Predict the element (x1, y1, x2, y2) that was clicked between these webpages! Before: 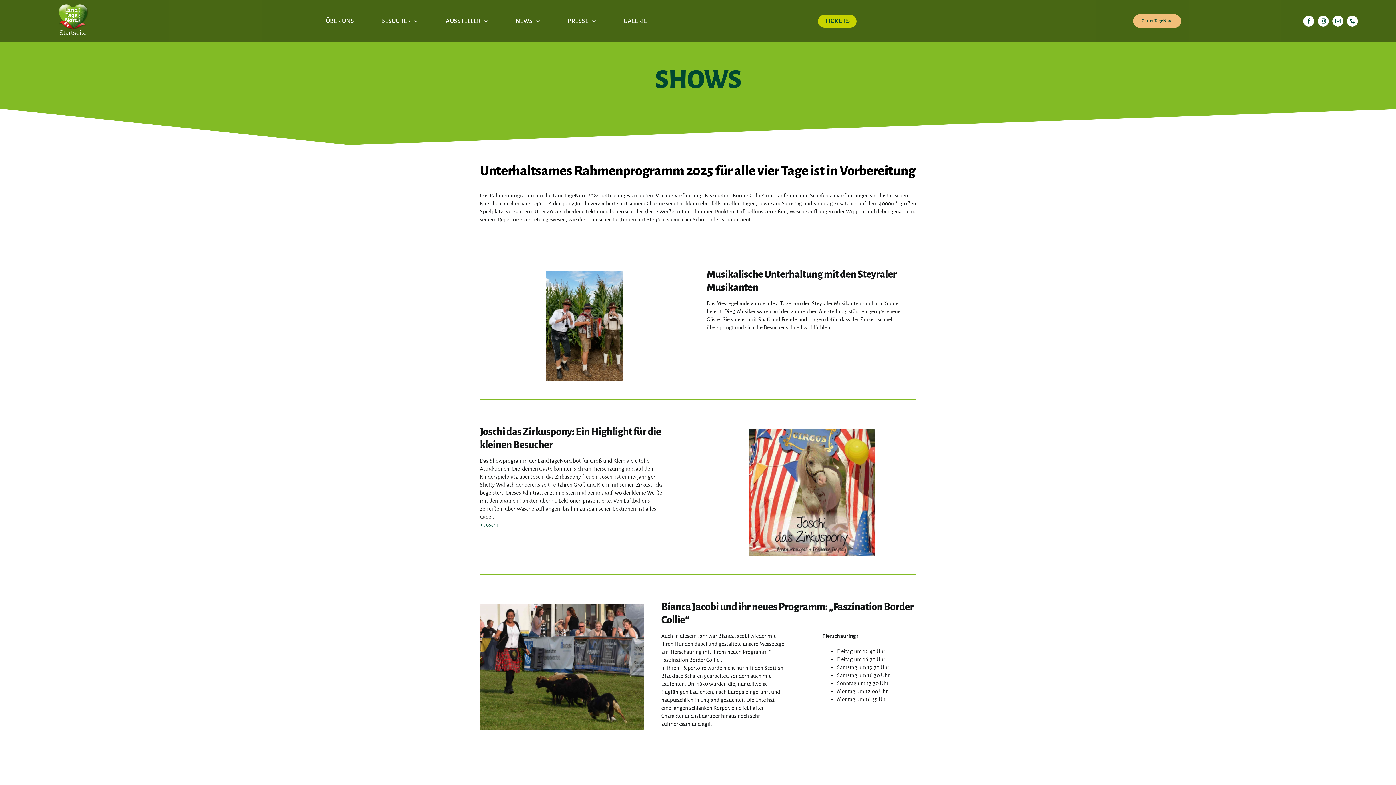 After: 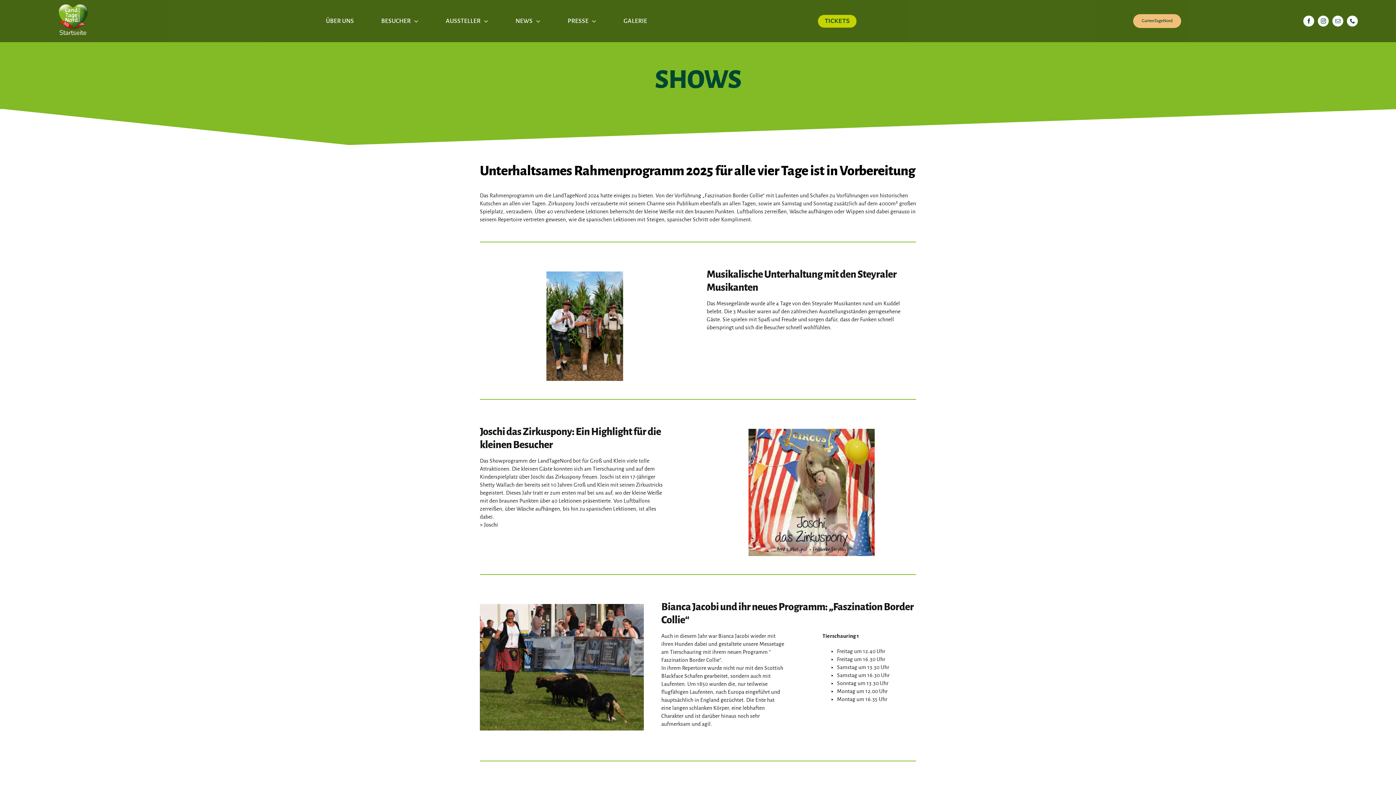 Action: bbox: (479, 522, 498, 528) label: > Joschi